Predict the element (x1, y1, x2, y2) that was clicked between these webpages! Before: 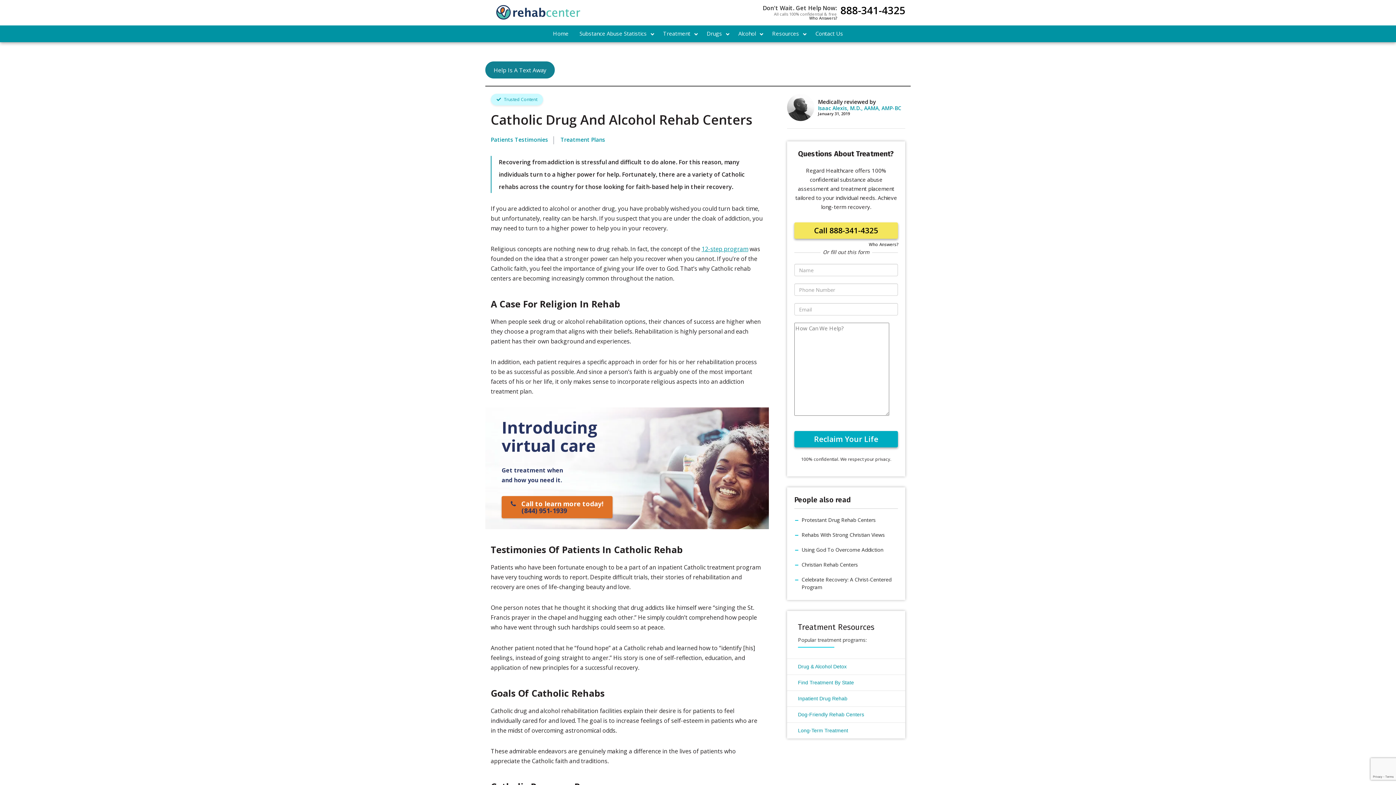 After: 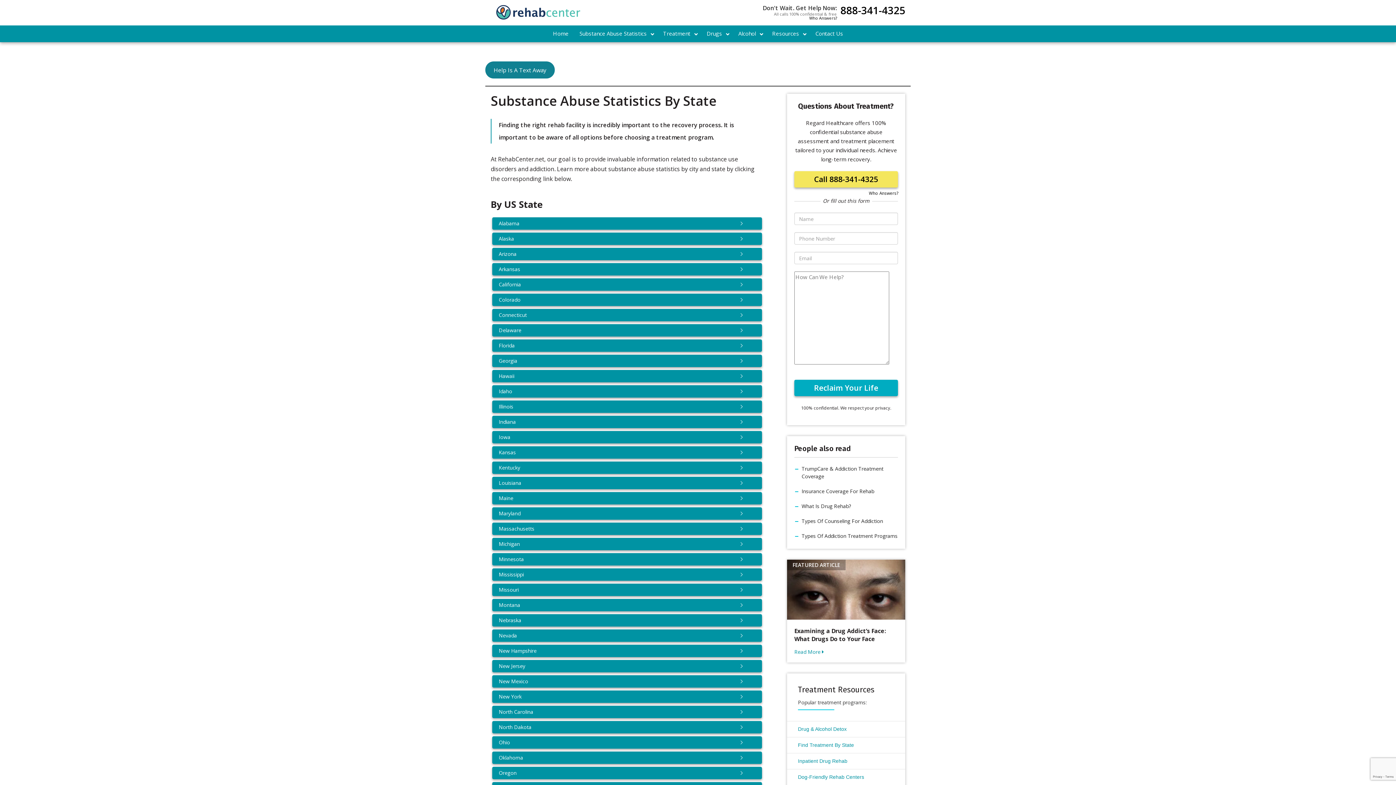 Action: label: Find Treatment By State bbox: (787, 674, 905, 690)